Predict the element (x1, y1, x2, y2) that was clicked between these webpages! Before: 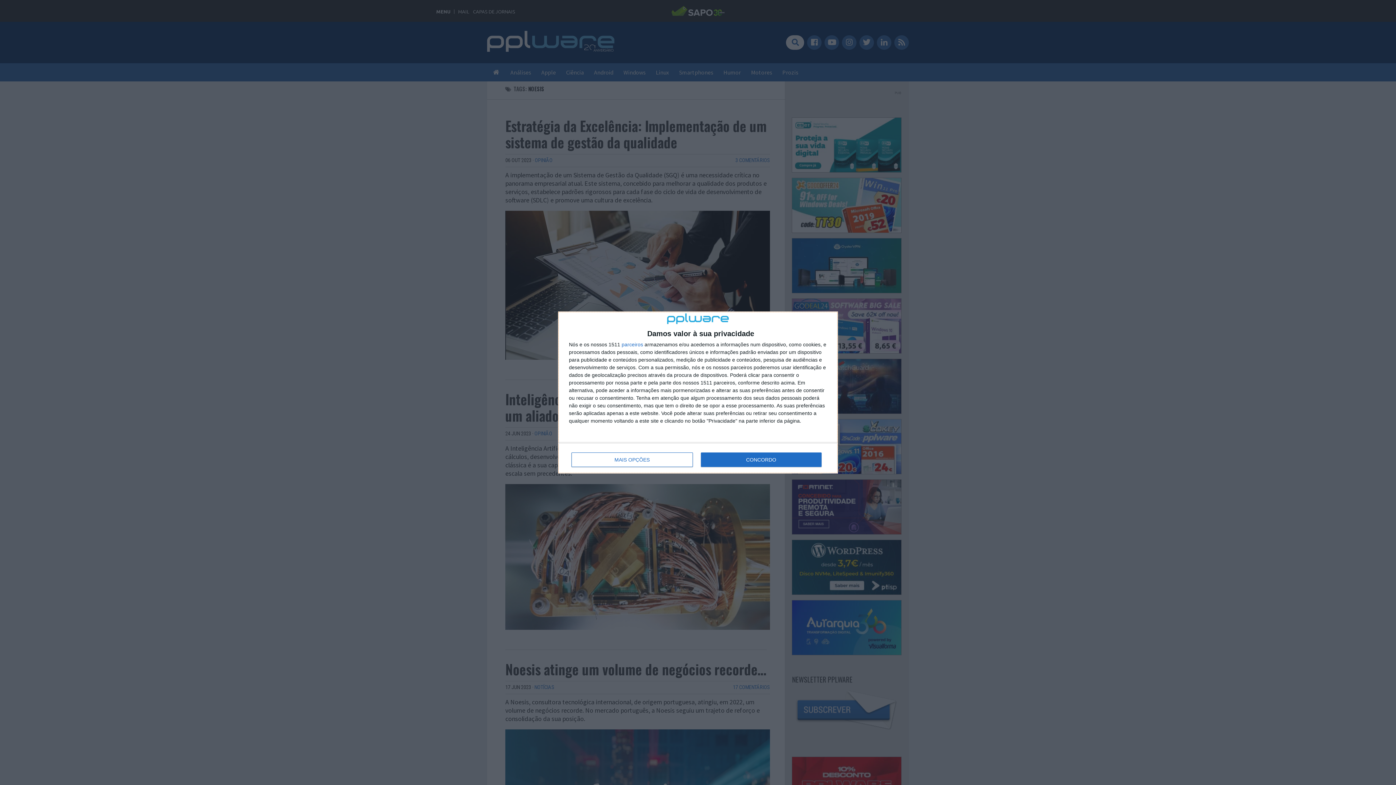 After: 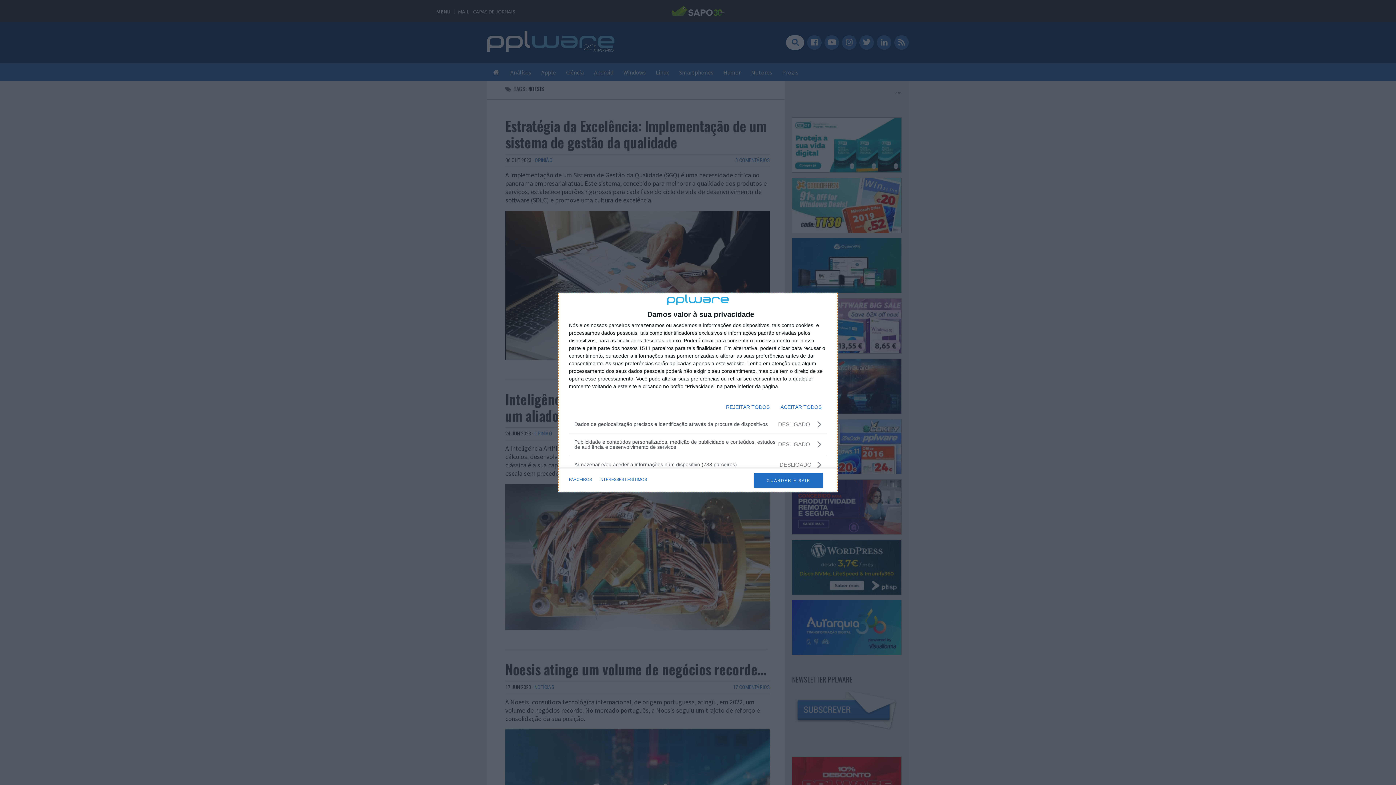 Action: label: MAIS OPÇÕES bbox: (571, 452, 692, 467)